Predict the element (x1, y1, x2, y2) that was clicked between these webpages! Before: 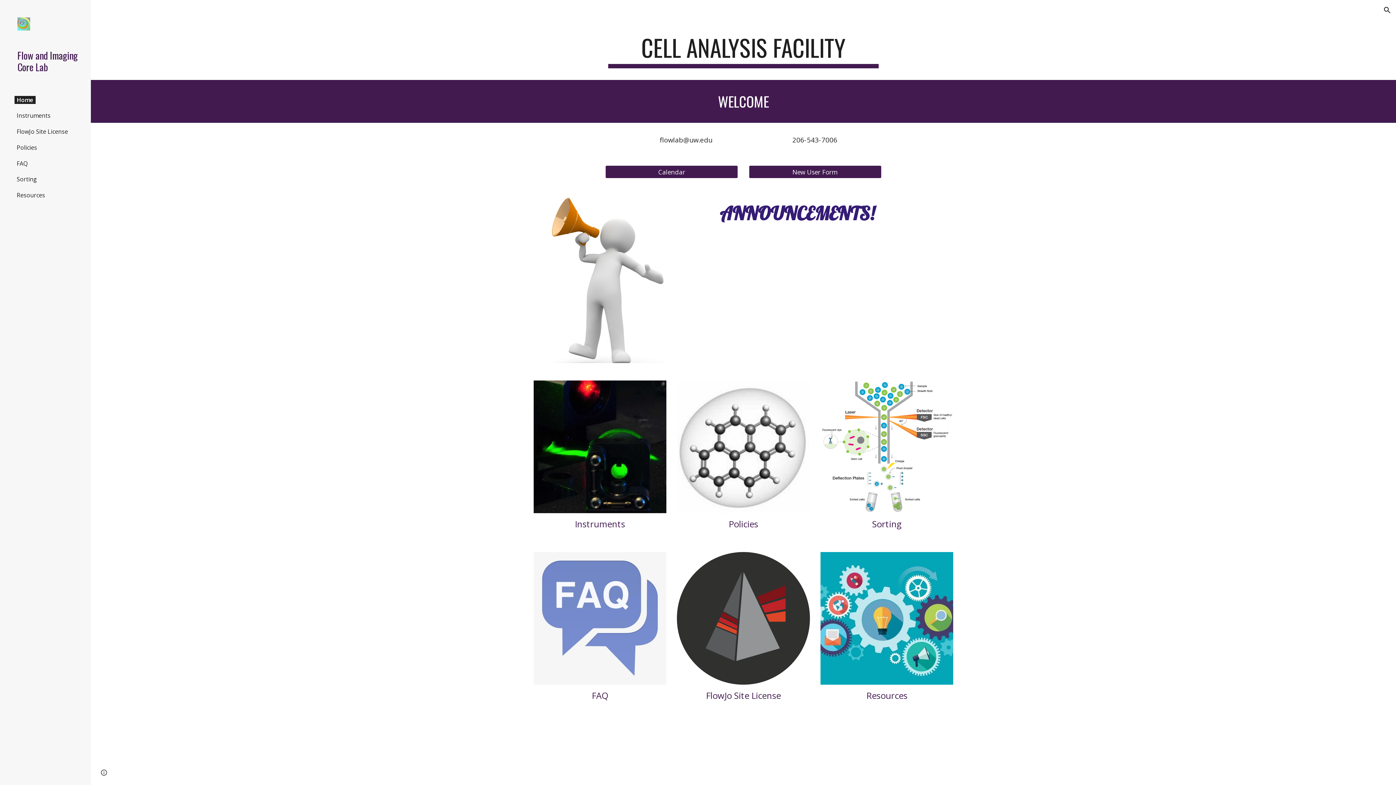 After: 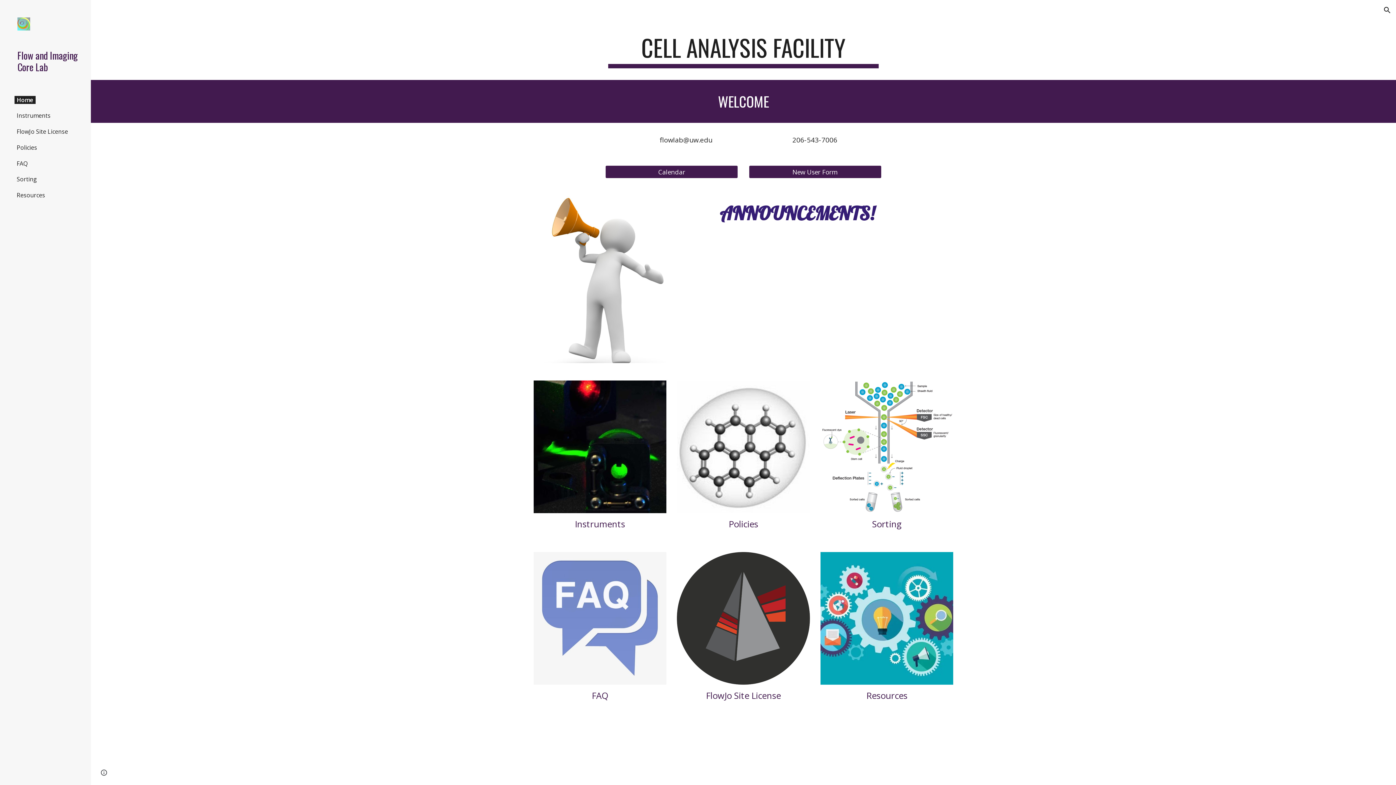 Action: bbox: (14, 95, 35, 103) label: Home